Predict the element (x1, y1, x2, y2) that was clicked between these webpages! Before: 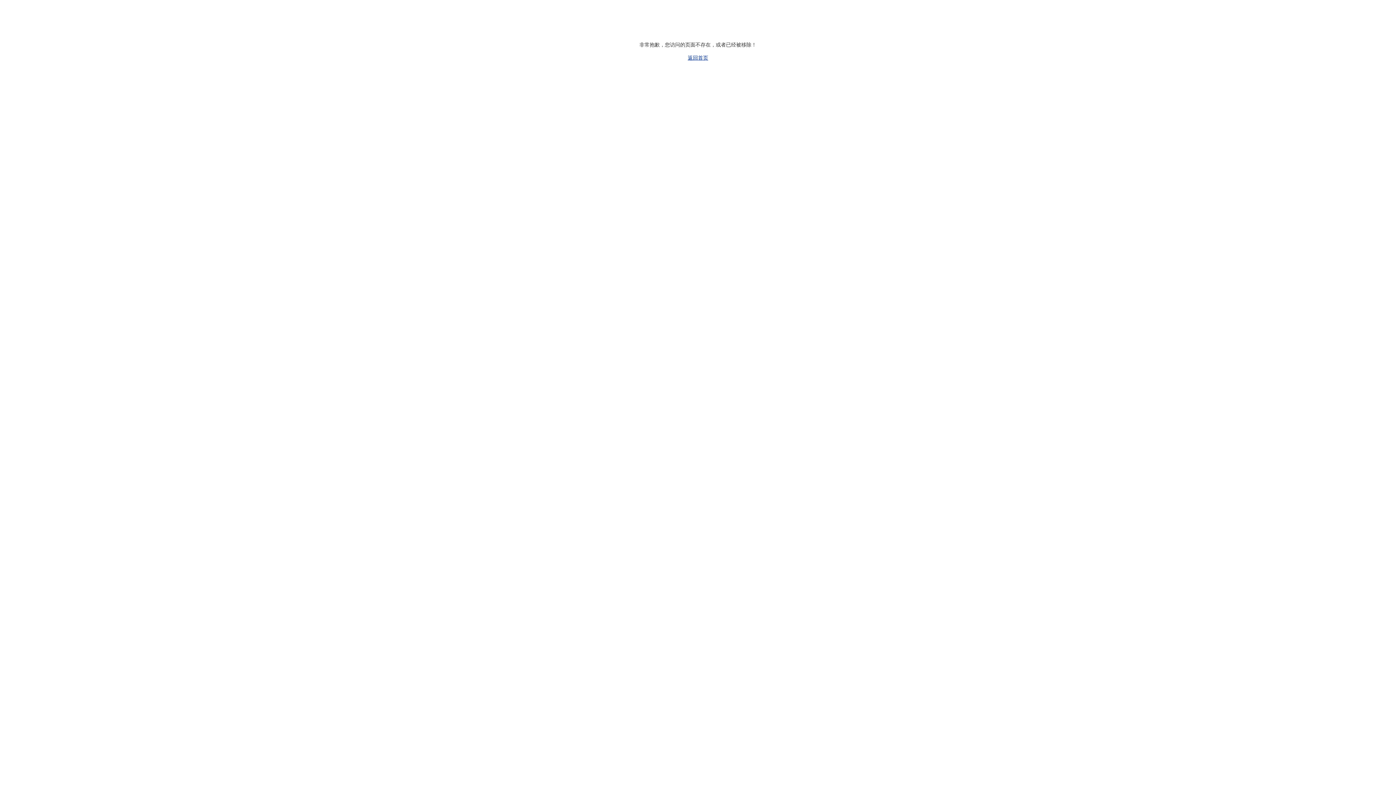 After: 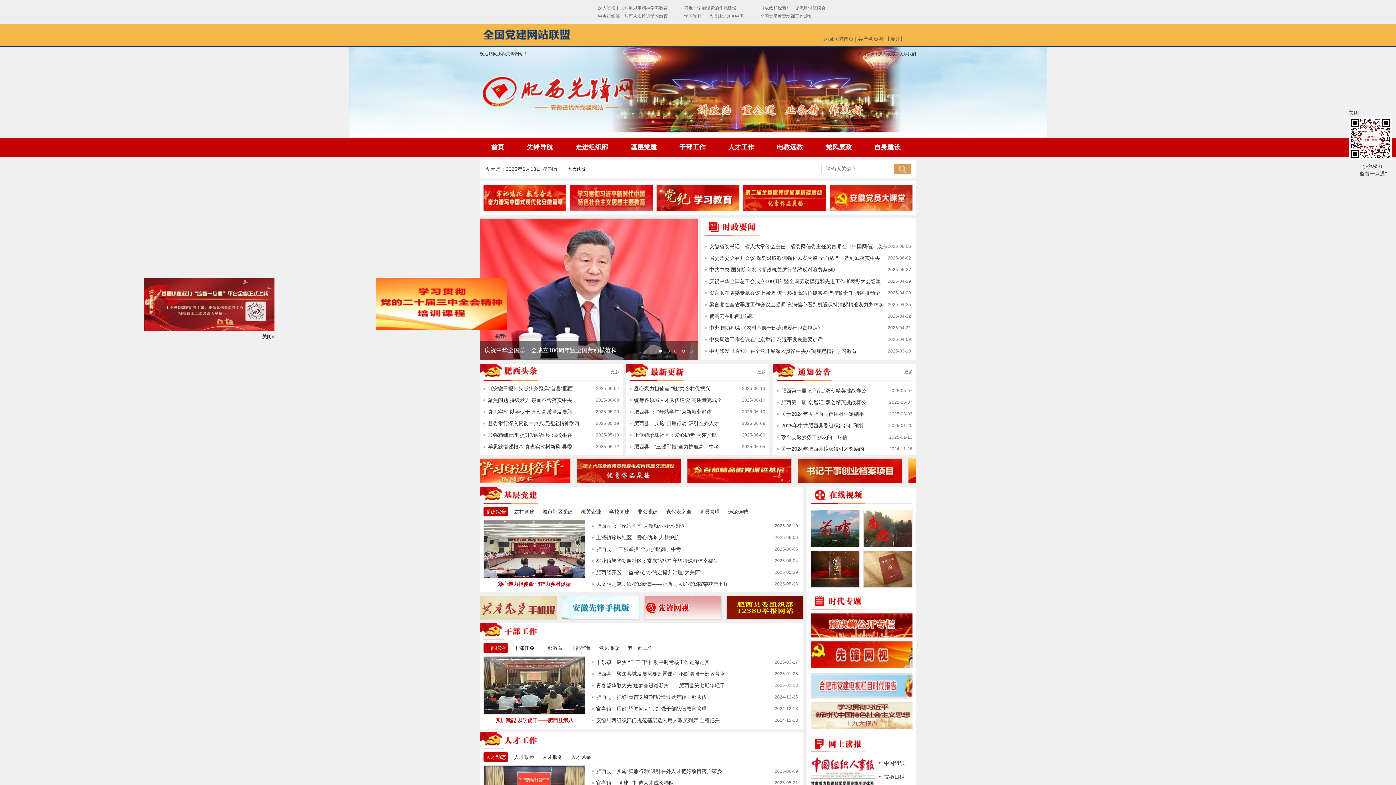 Action: label: 返回首页 bbox: (688, 55, 708, 60)